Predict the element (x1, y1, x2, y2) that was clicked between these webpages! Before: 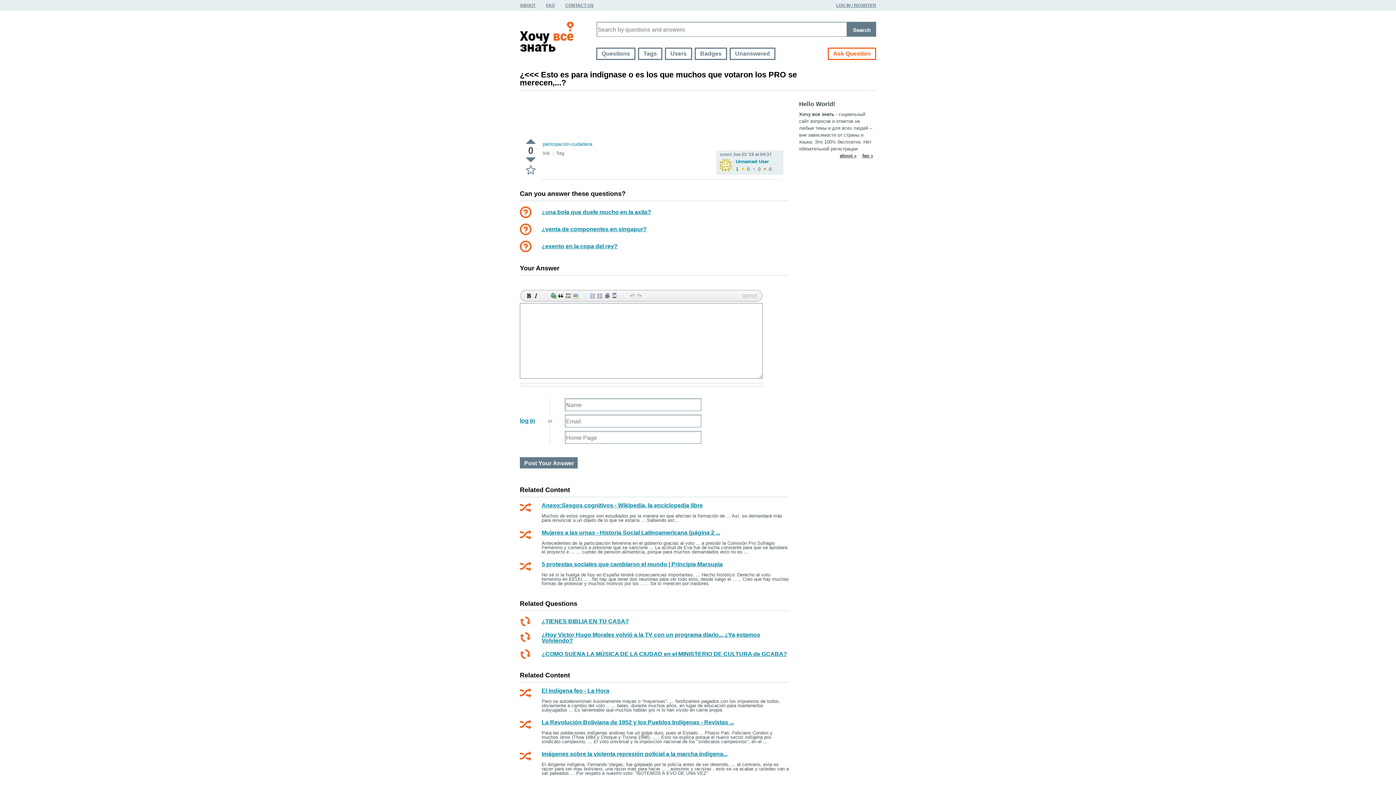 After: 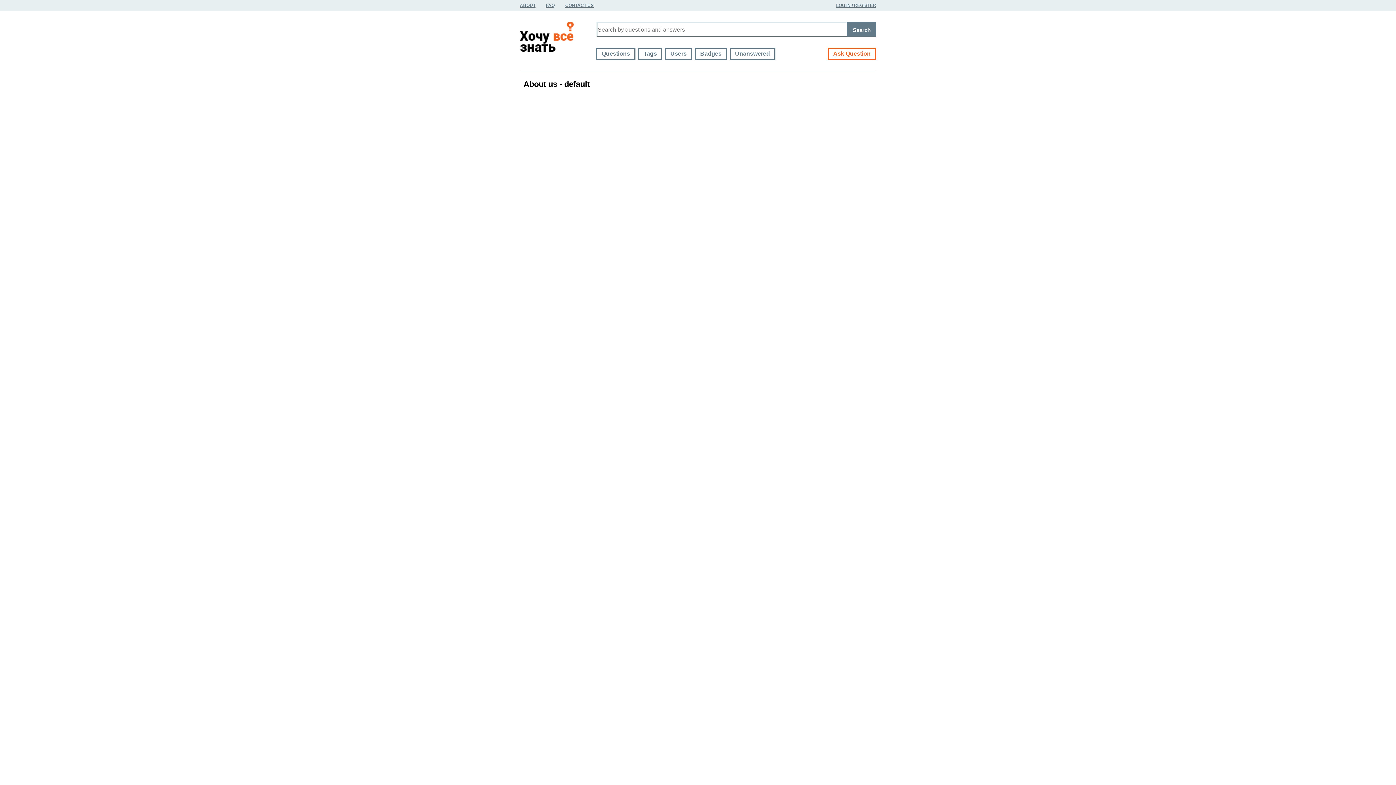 Action: label: about » bbox: (840, 153, 856, 158)